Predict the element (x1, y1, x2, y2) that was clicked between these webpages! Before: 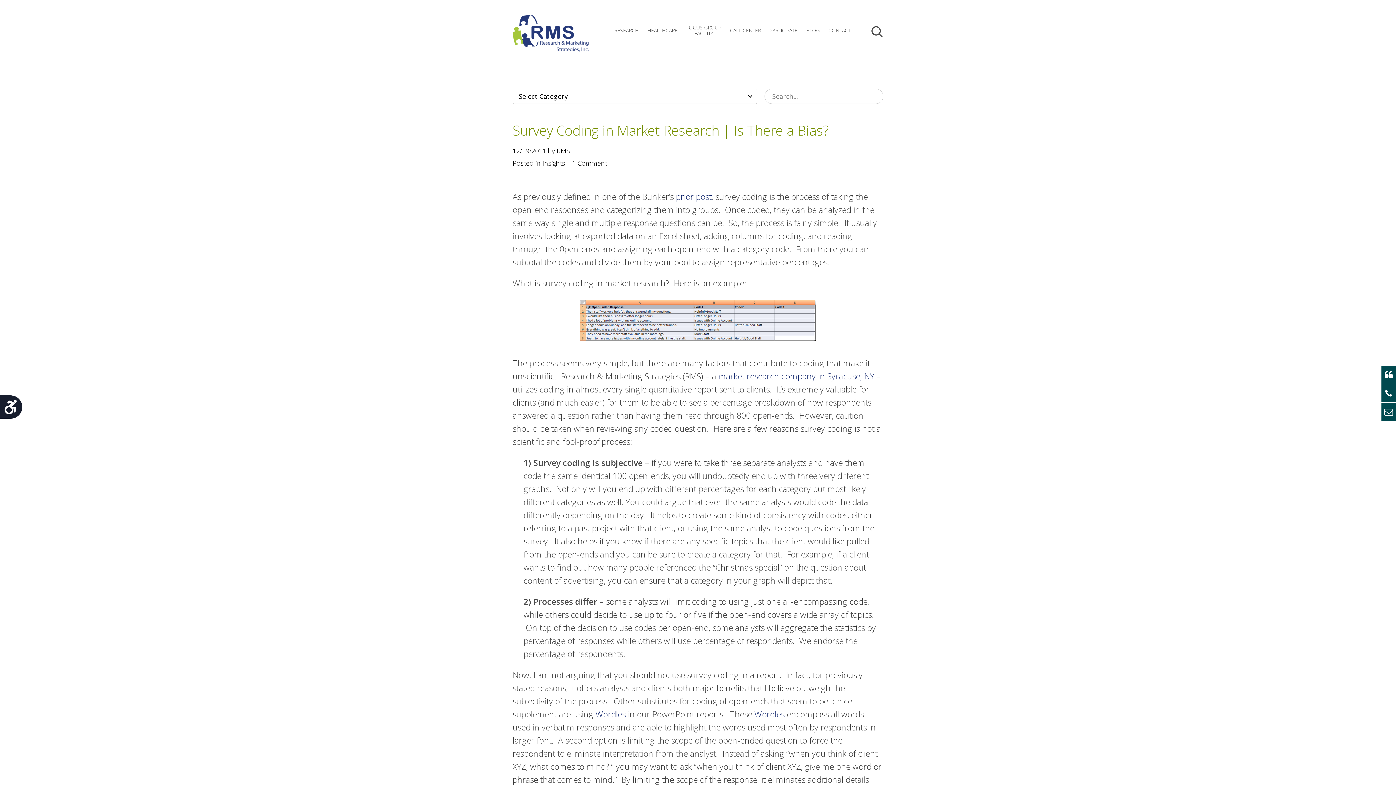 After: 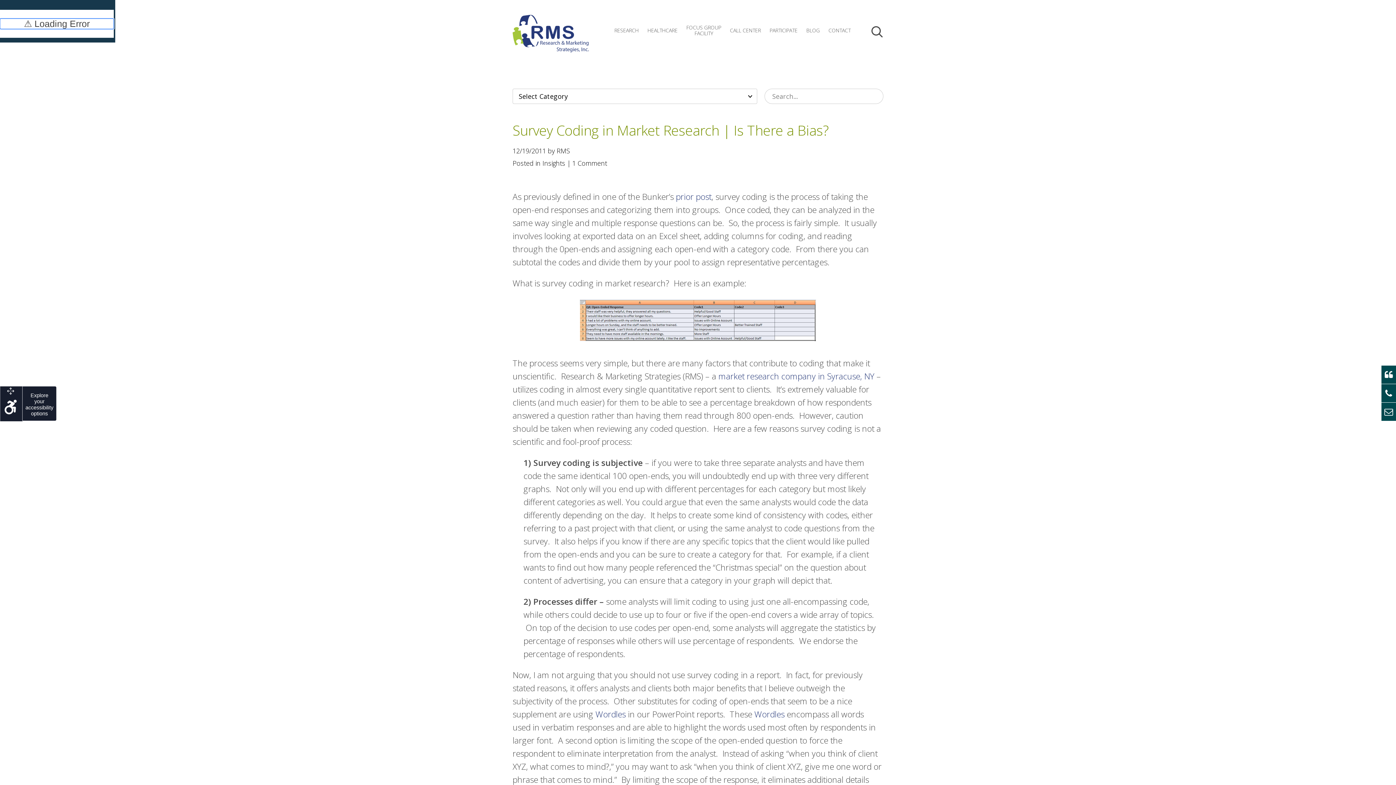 Action: bbox: (0, 395, 22, 418) label: Accessibility